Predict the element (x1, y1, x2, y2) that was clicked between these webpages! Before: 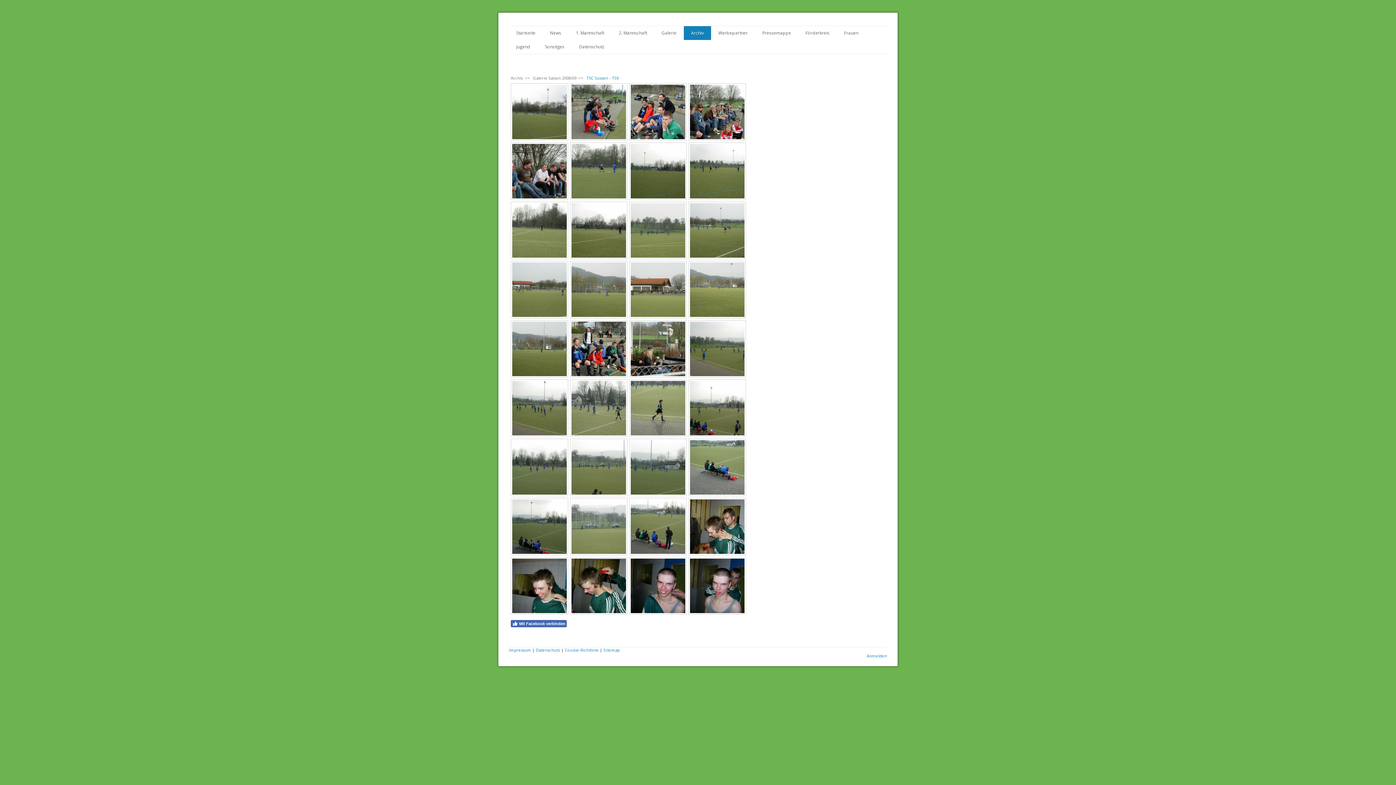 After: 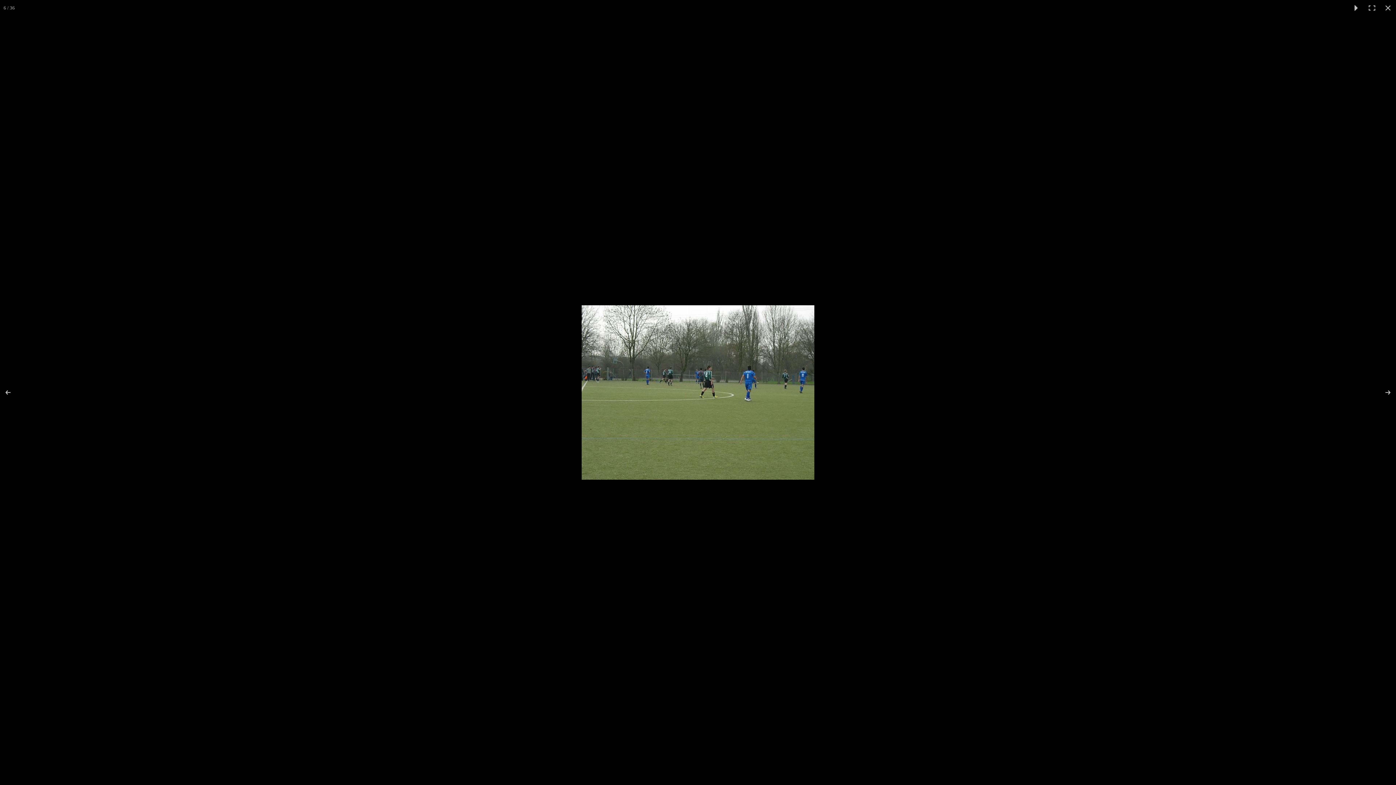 Action: bbox: (570, 142, 627, 200)